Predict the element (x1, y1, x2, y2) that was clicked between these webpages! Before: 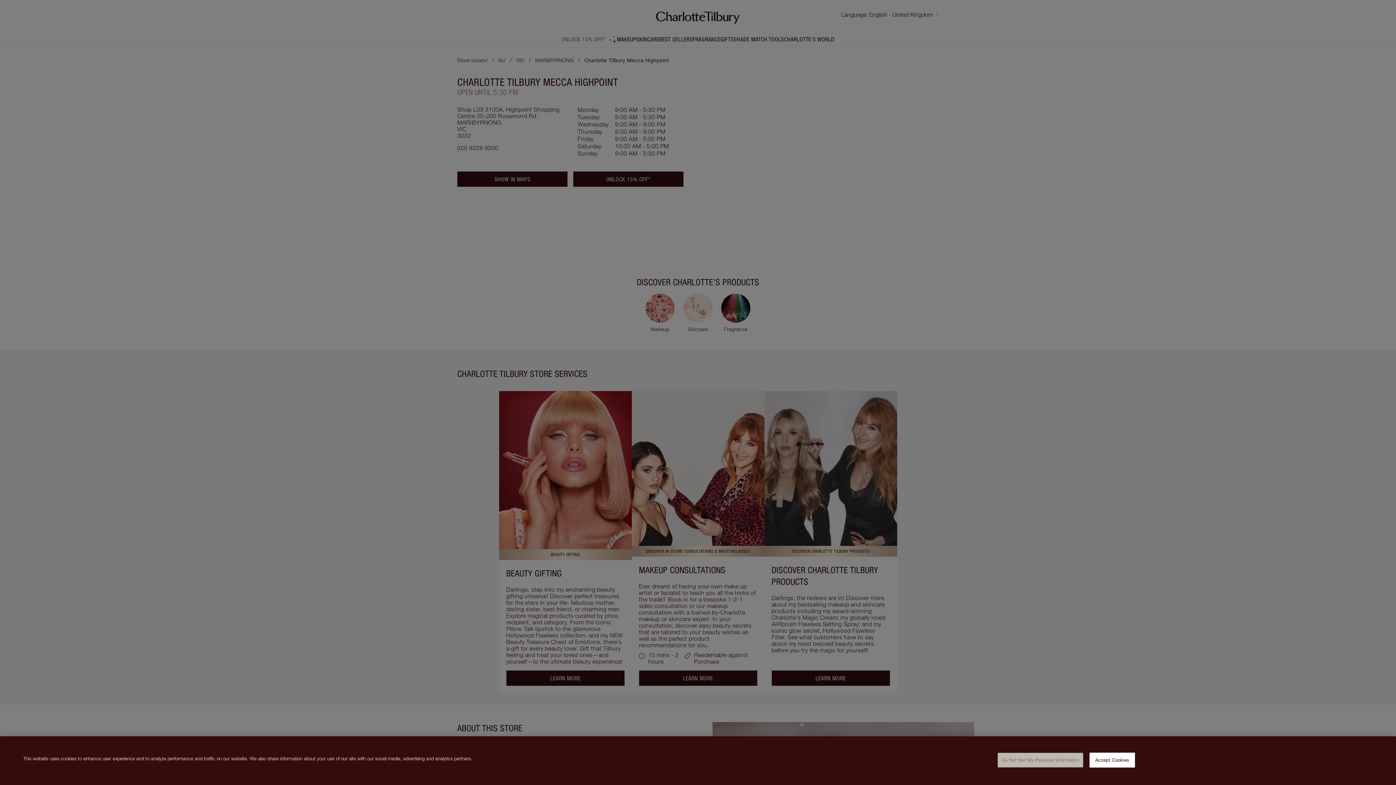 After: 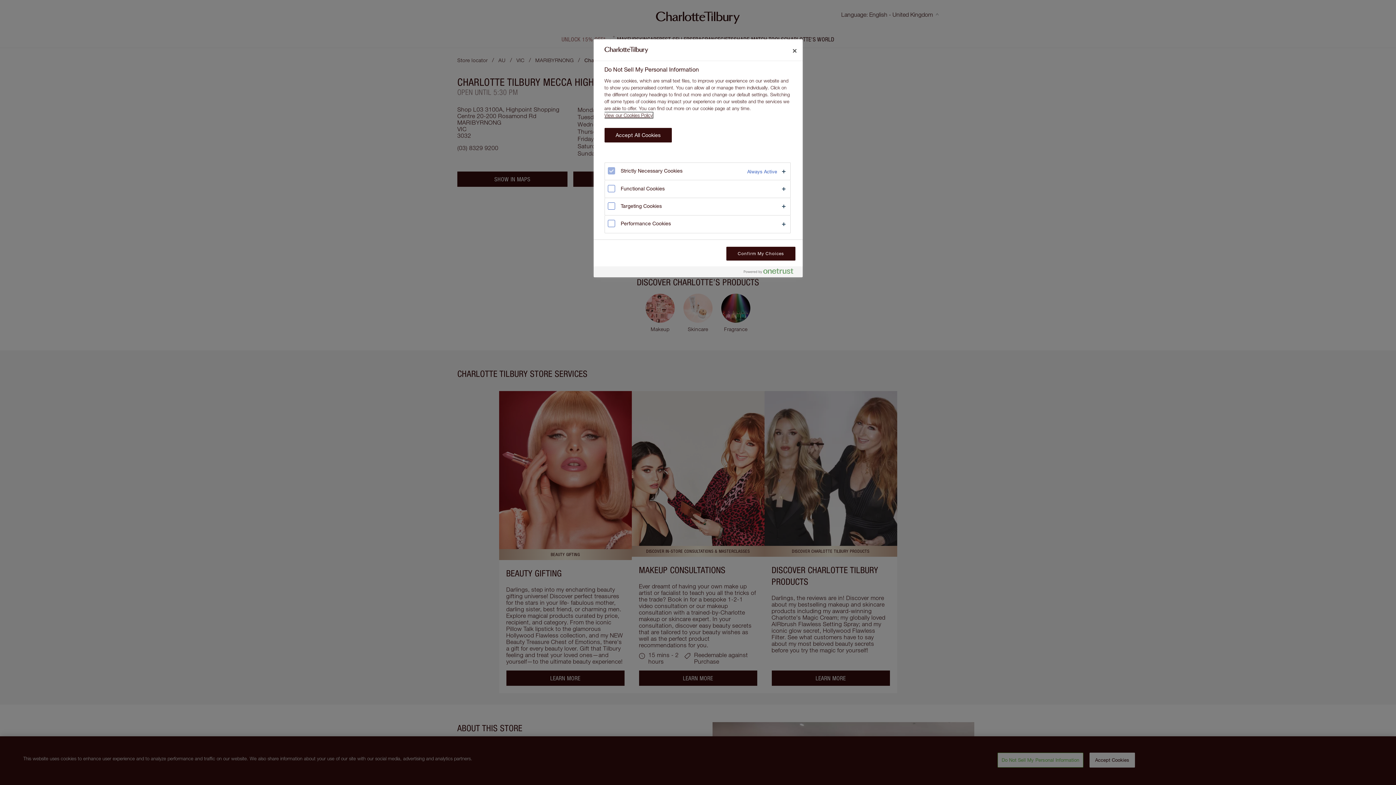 Action: label: Do Not Sell My Personal Information bbox: (997, 753, 1083, 768)